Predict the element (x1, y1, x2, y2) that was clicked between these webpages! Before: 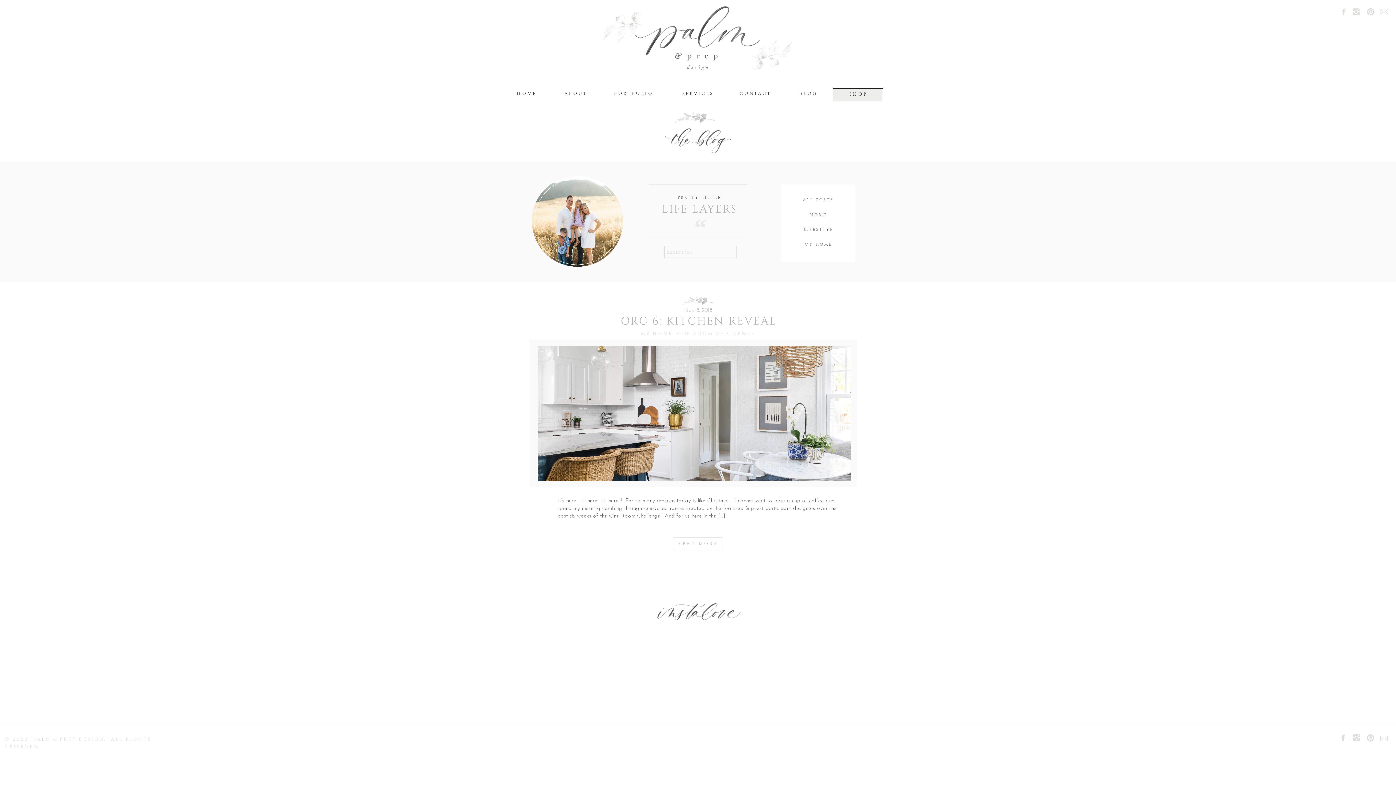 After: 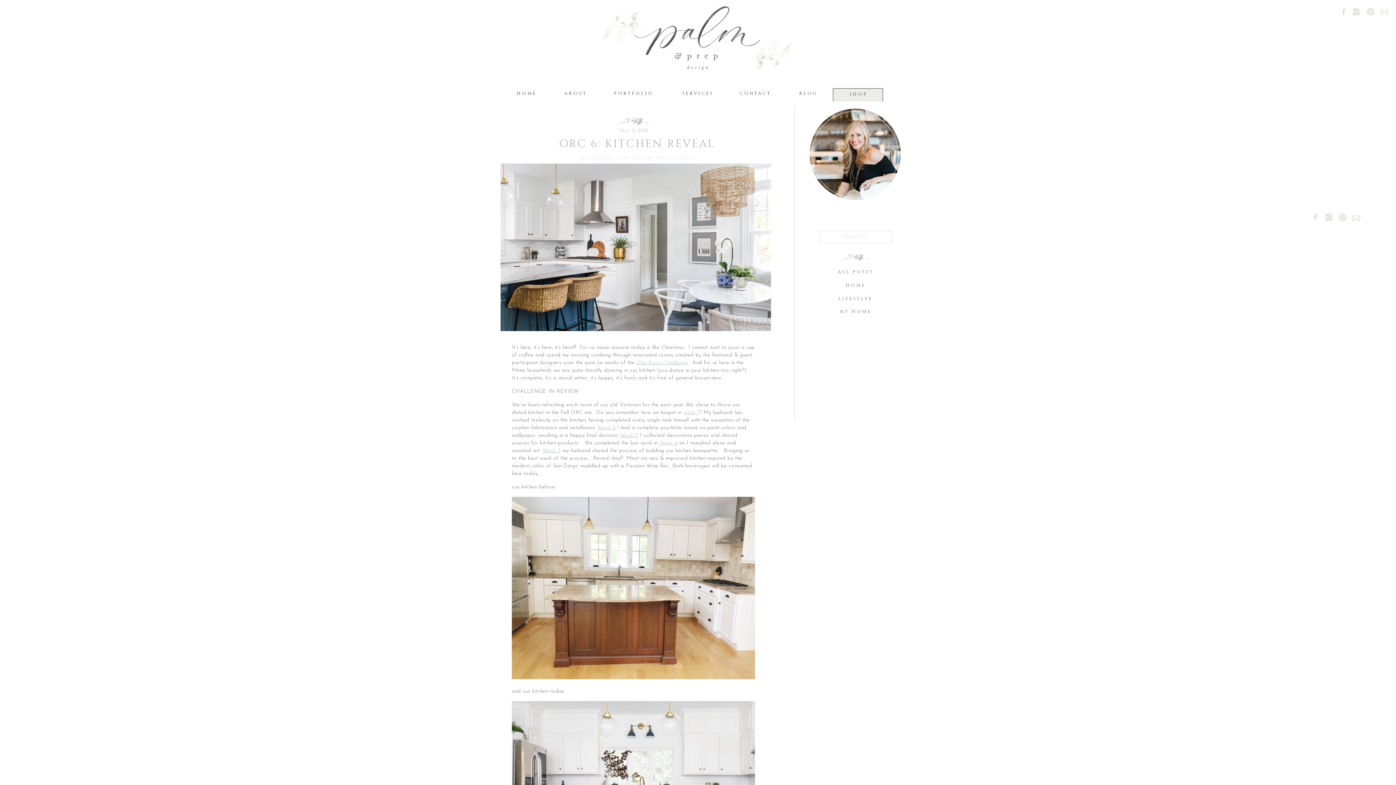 Action: bbox: (673, 540, 722, 550) label: READ MORE